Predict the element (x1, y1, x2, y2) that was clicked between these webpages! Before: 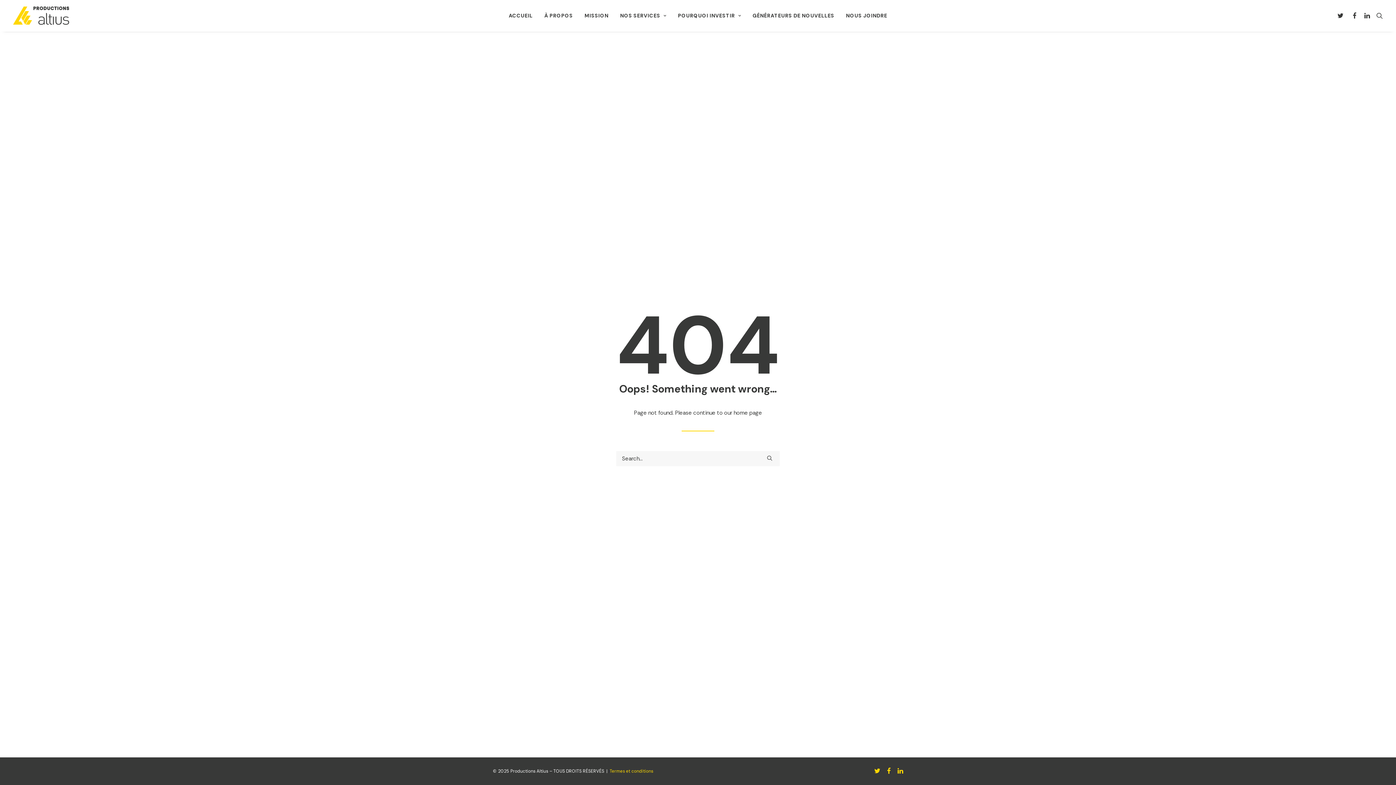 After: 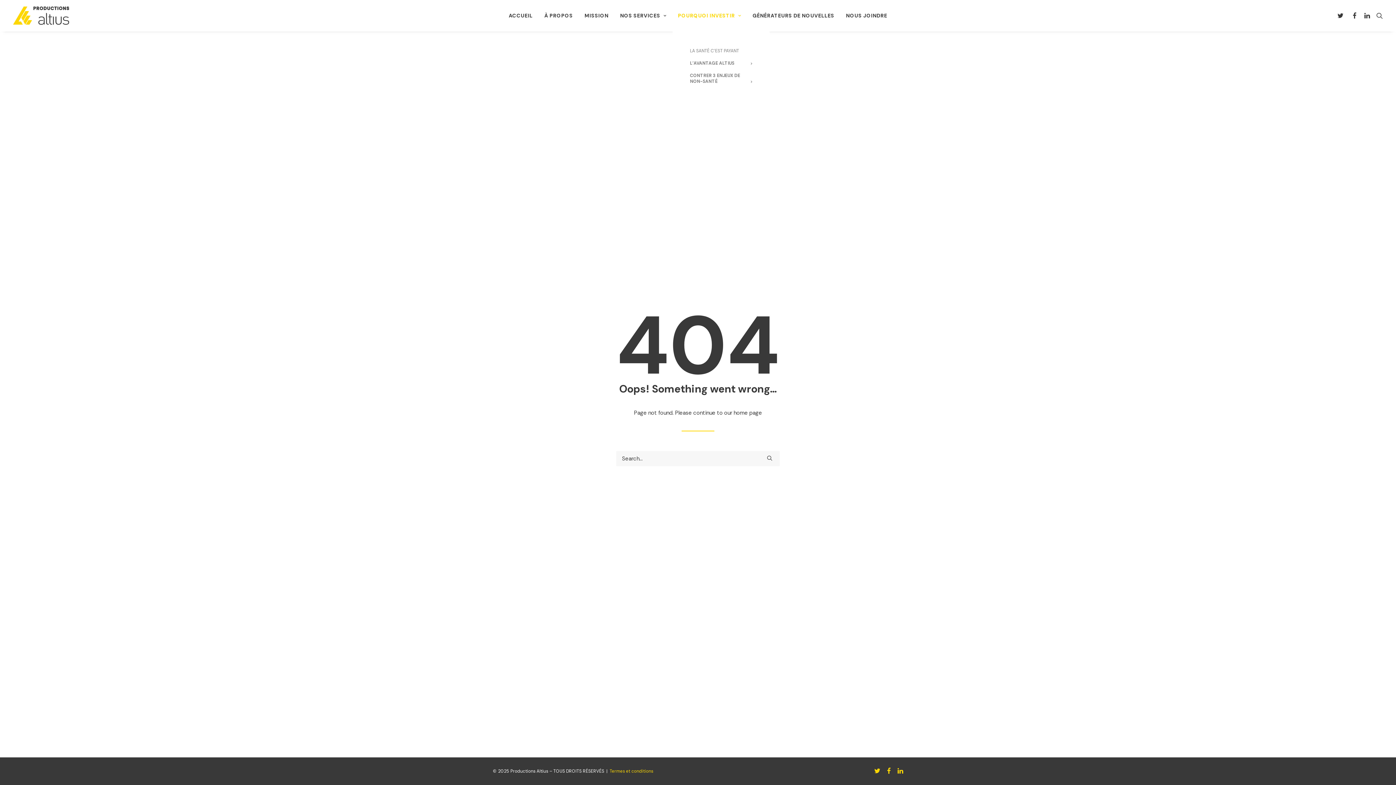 Action: label: POURQUOI INVESTIR bbox: (673, 0, 746, 31)